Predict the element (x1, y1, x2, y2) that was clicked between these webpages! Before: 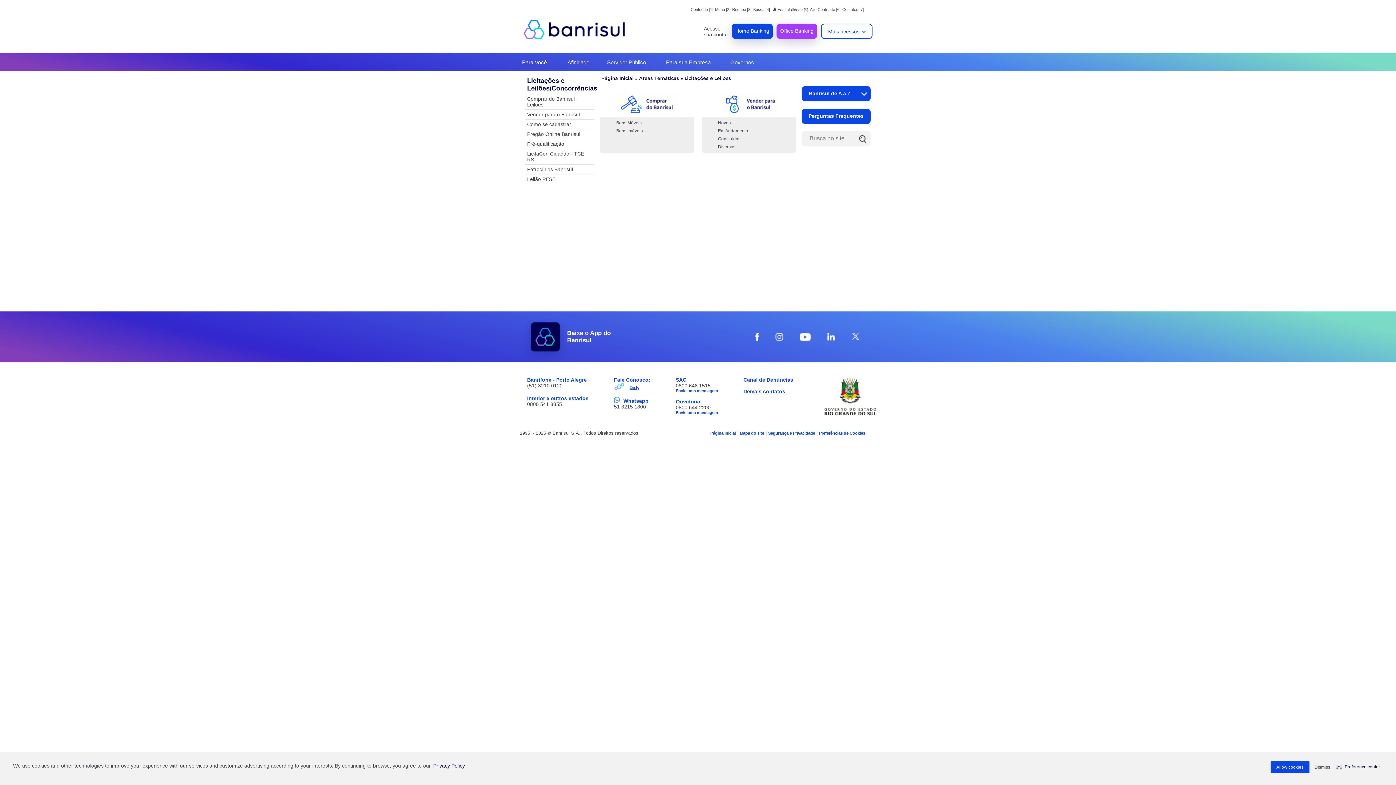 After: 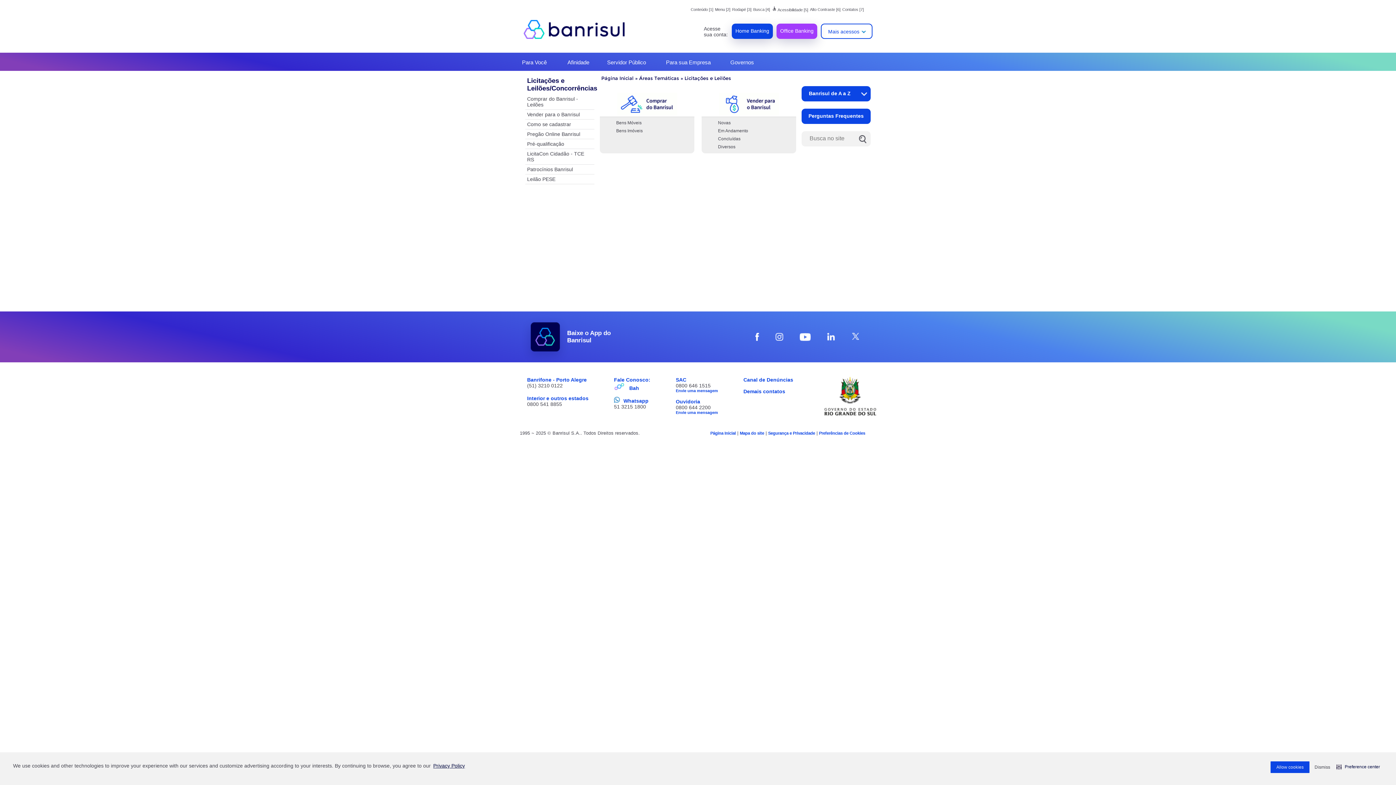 Action: bbox: (800, 333, 810, 341)